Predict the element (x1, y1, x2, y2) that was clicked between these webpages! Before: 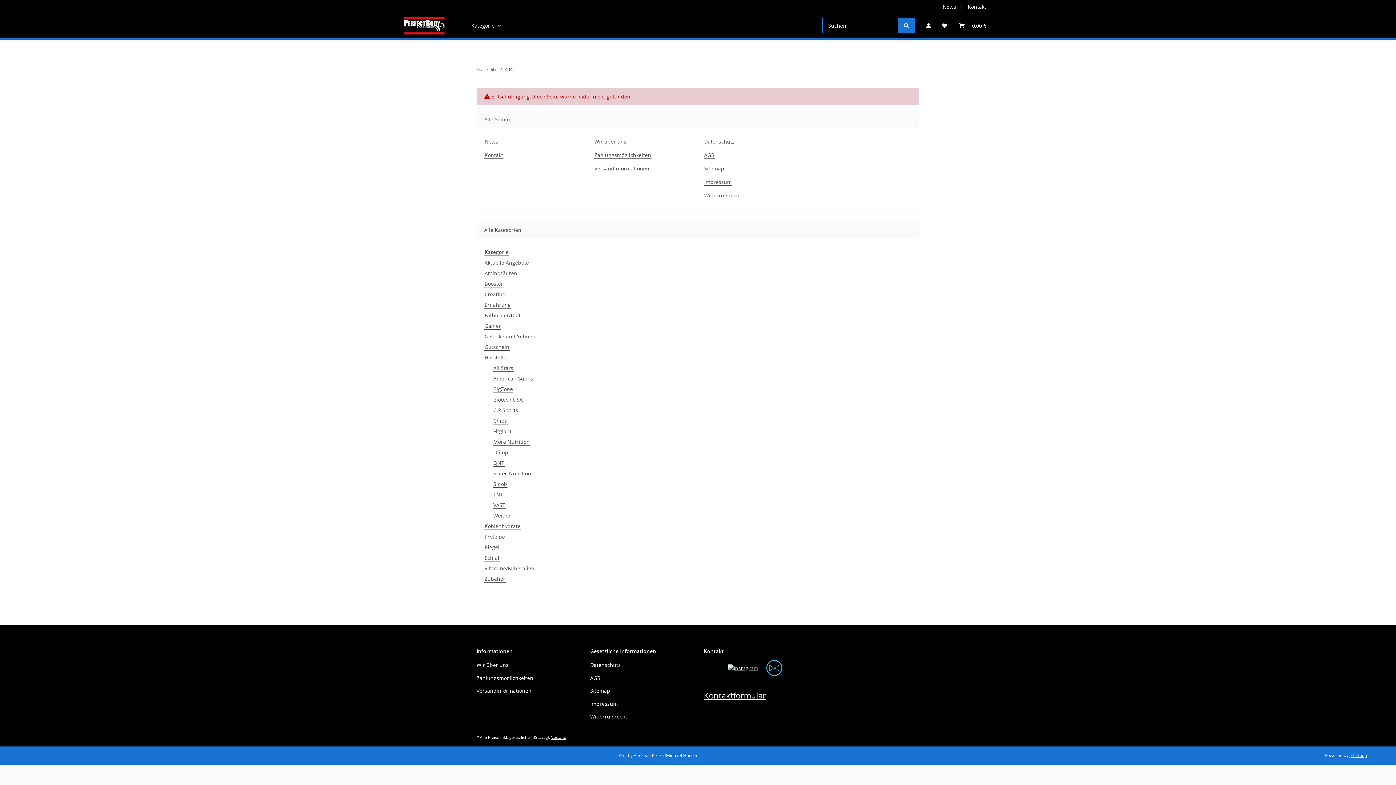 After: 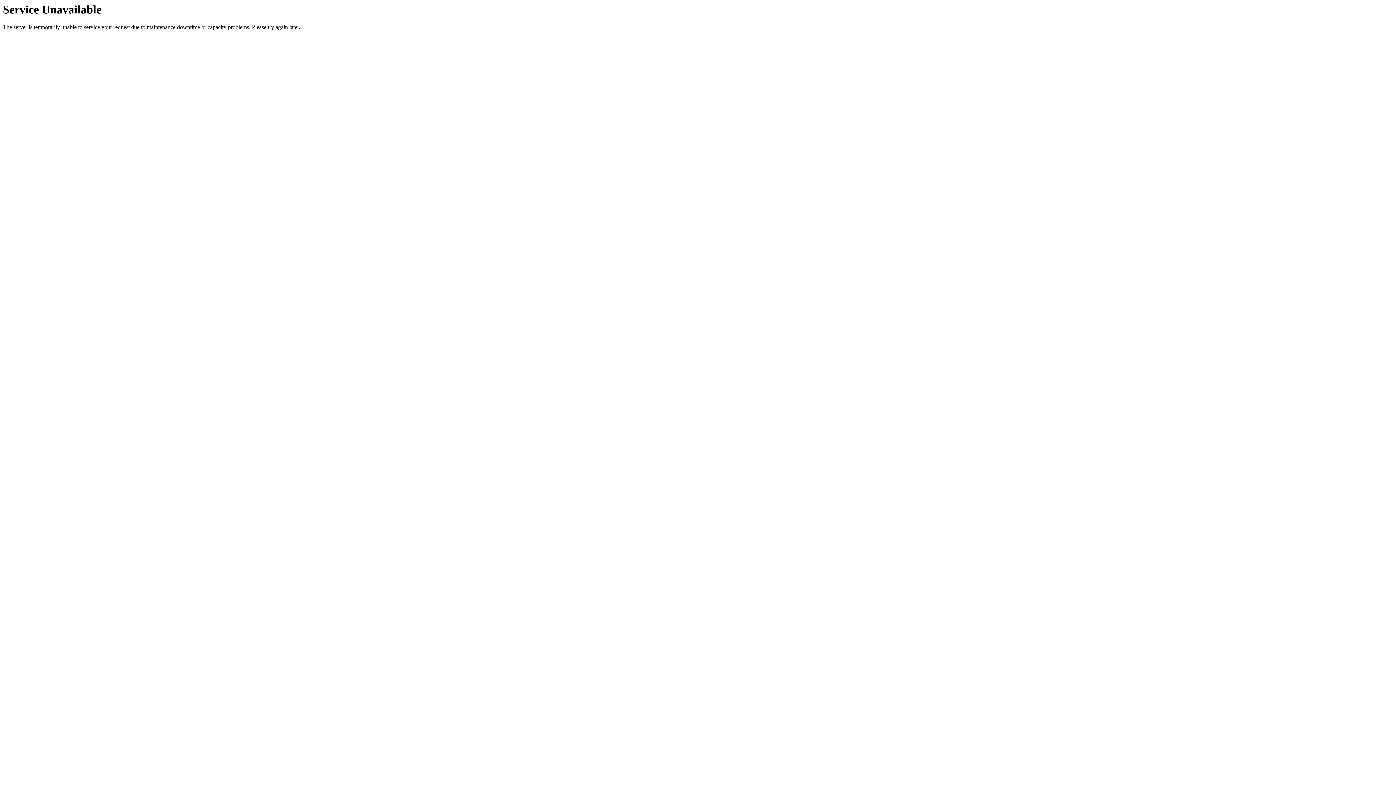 Action: bbox: (590, 673, 692, 683) label: AGB